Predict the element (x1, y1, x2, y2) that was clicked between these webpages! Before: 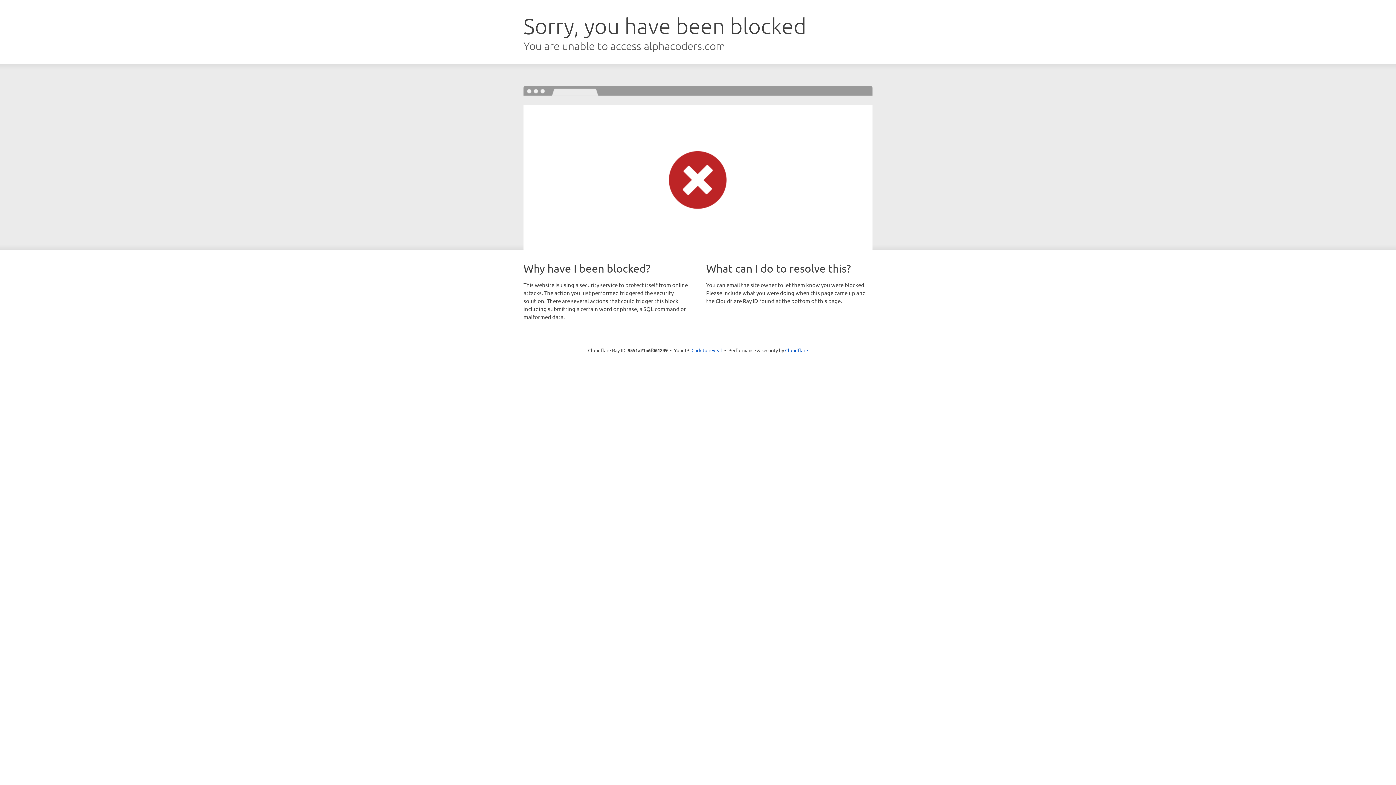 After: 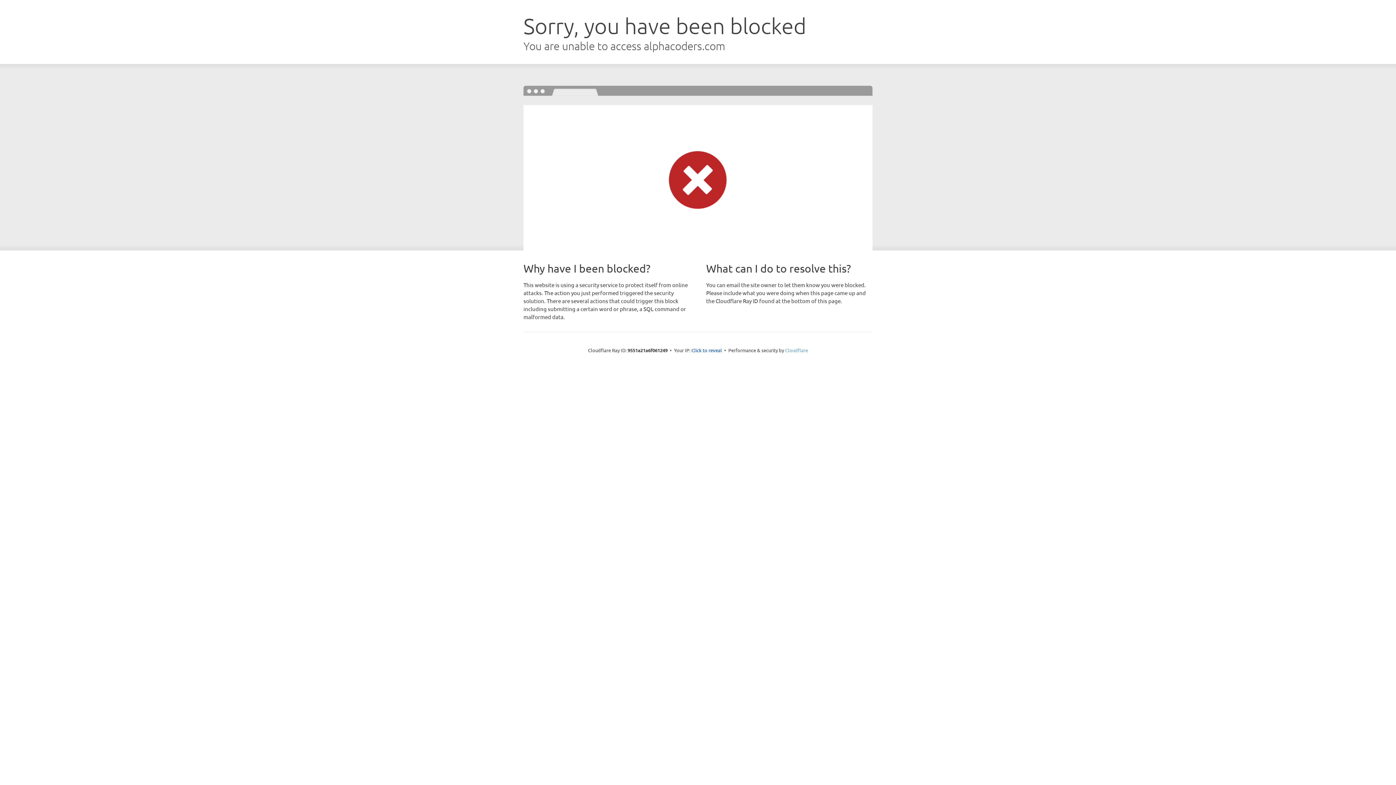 Action: bbox: (785, 347, 808, 353) label: Cloudflare